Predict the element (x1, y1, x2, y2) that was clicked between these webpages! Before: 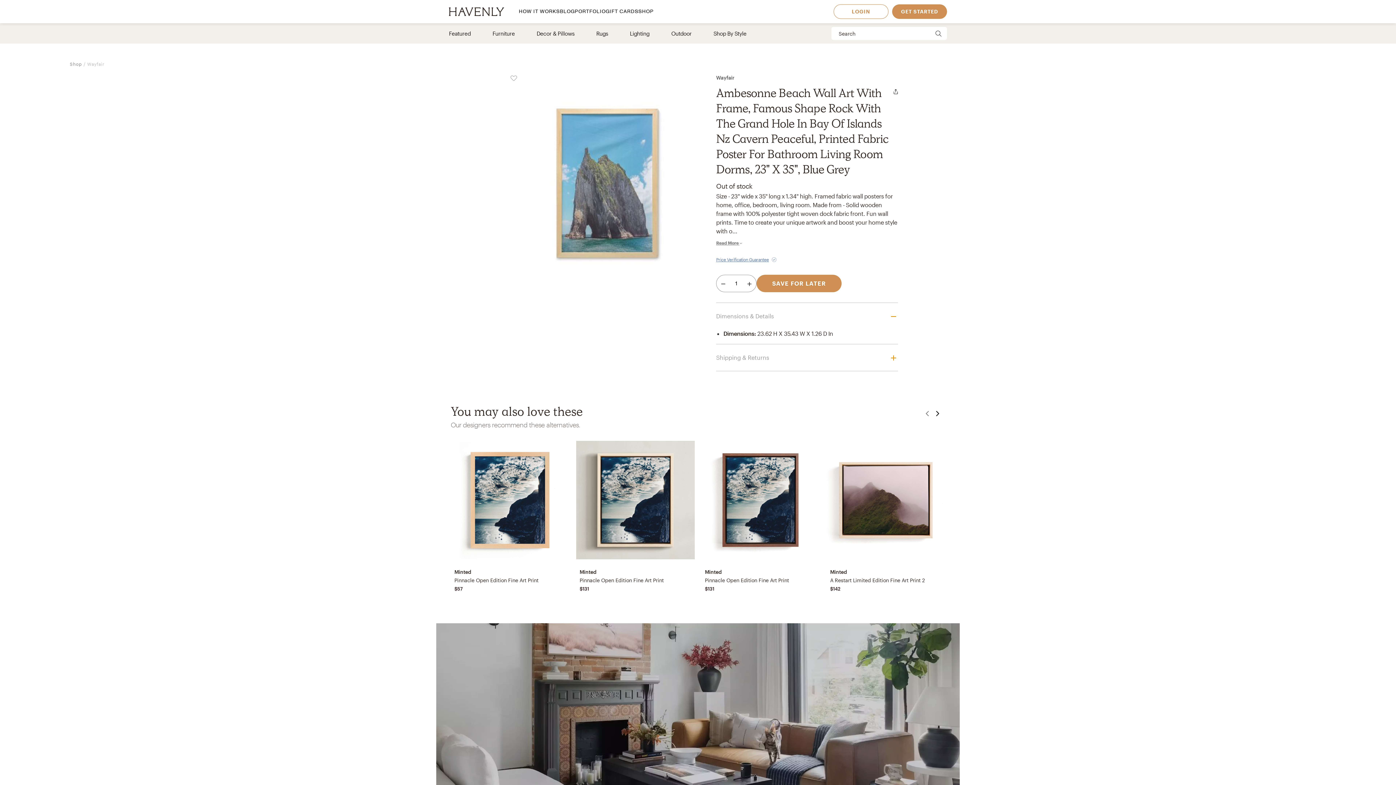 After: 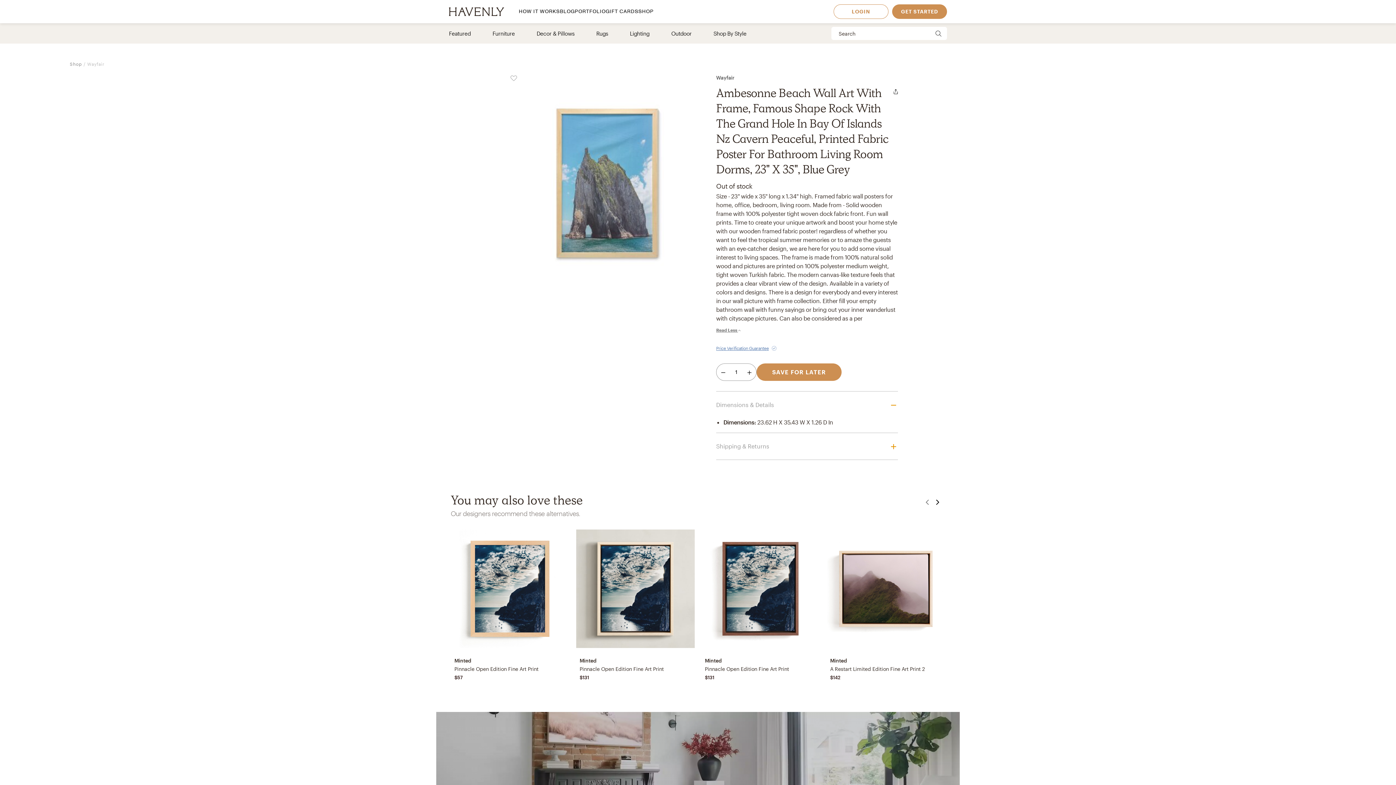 Action: label: Read More  bbox: (716, 238, 742, 247)